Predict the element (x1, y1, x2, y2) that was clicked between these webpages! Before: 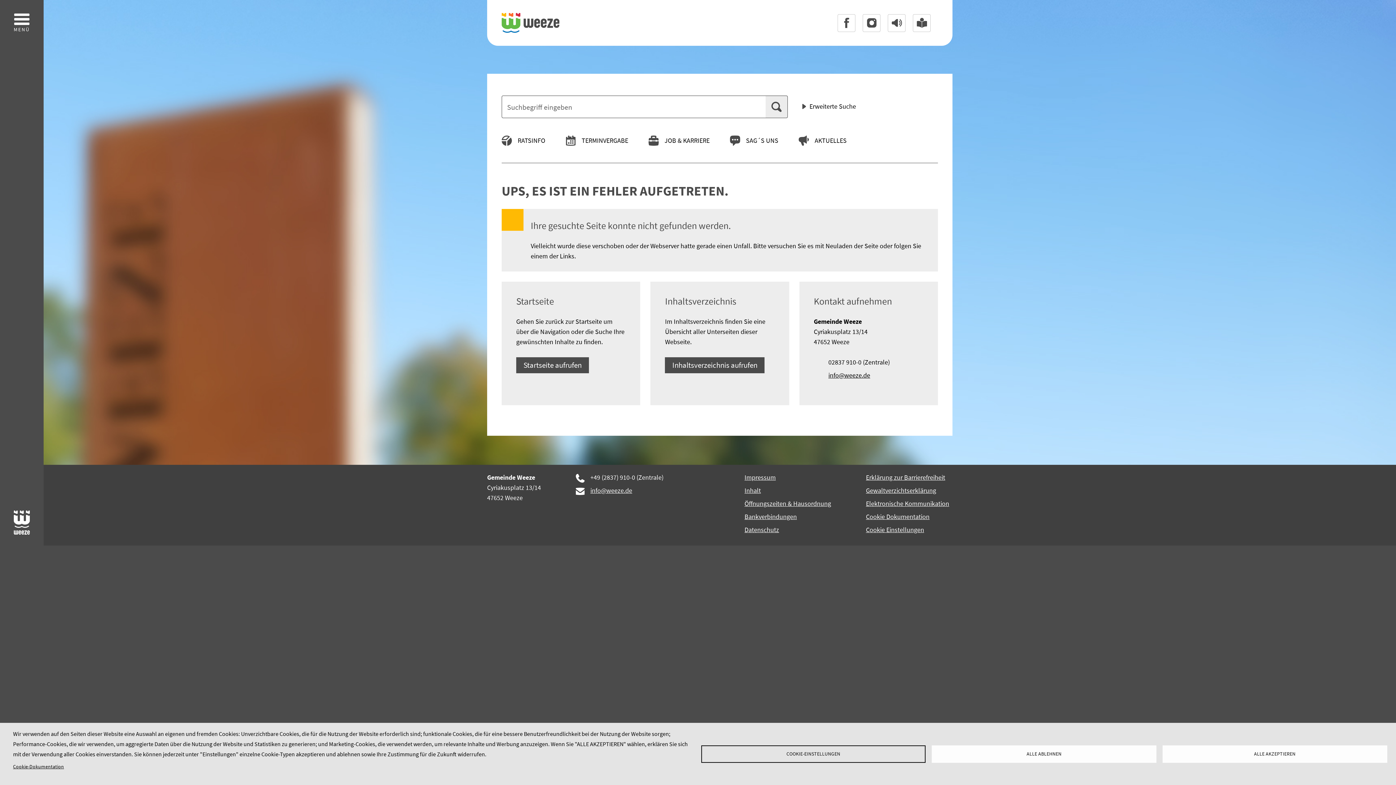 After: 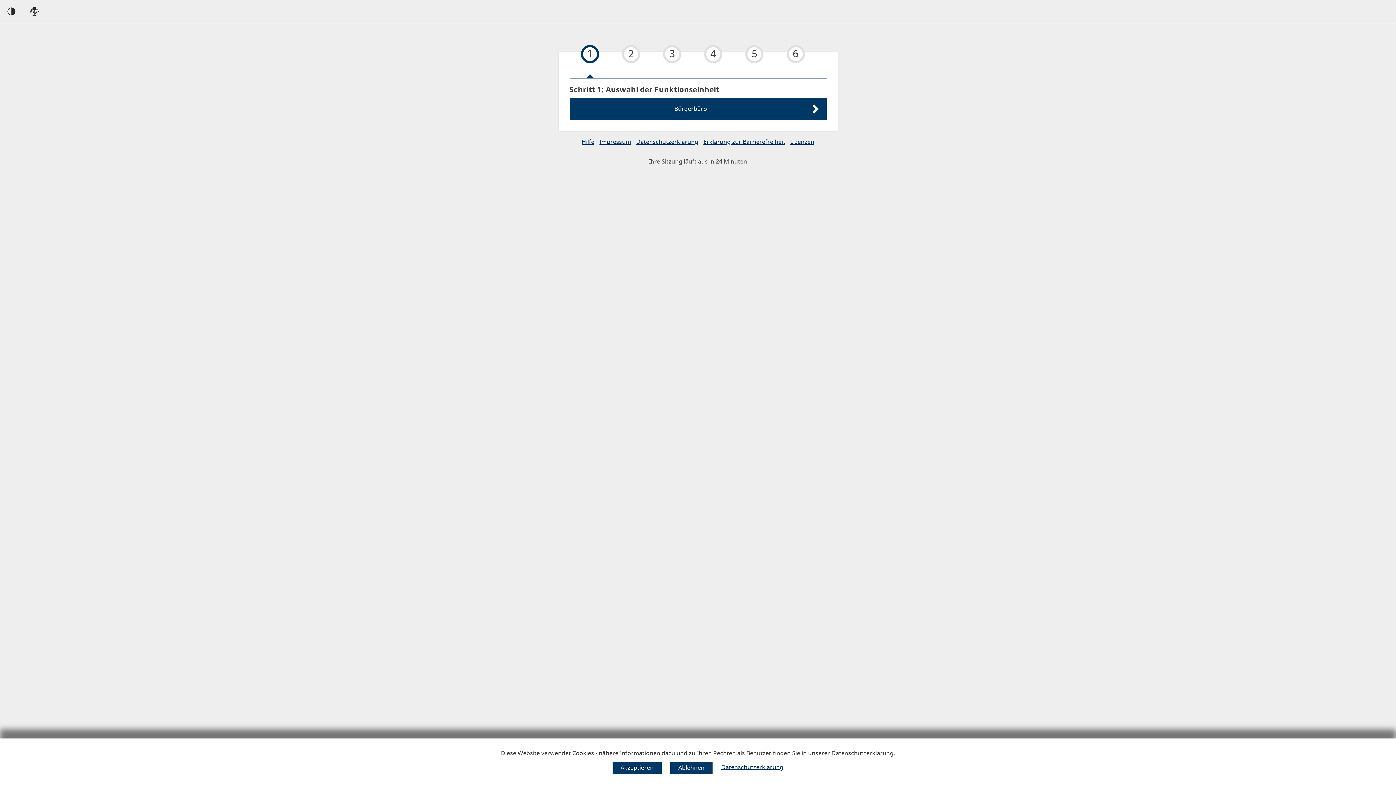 Action: label:  TERMINVERGABE bbox: (565, 135, 628, 145)